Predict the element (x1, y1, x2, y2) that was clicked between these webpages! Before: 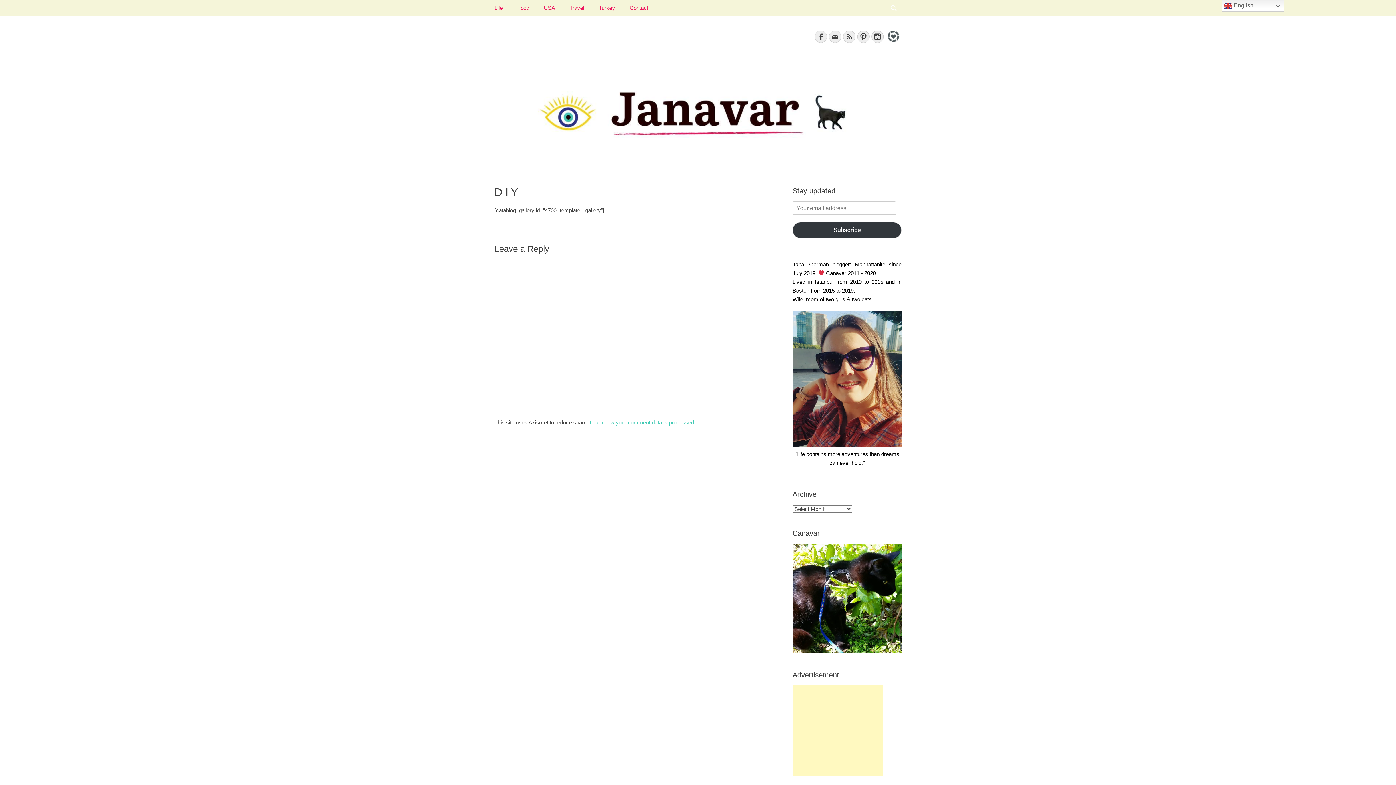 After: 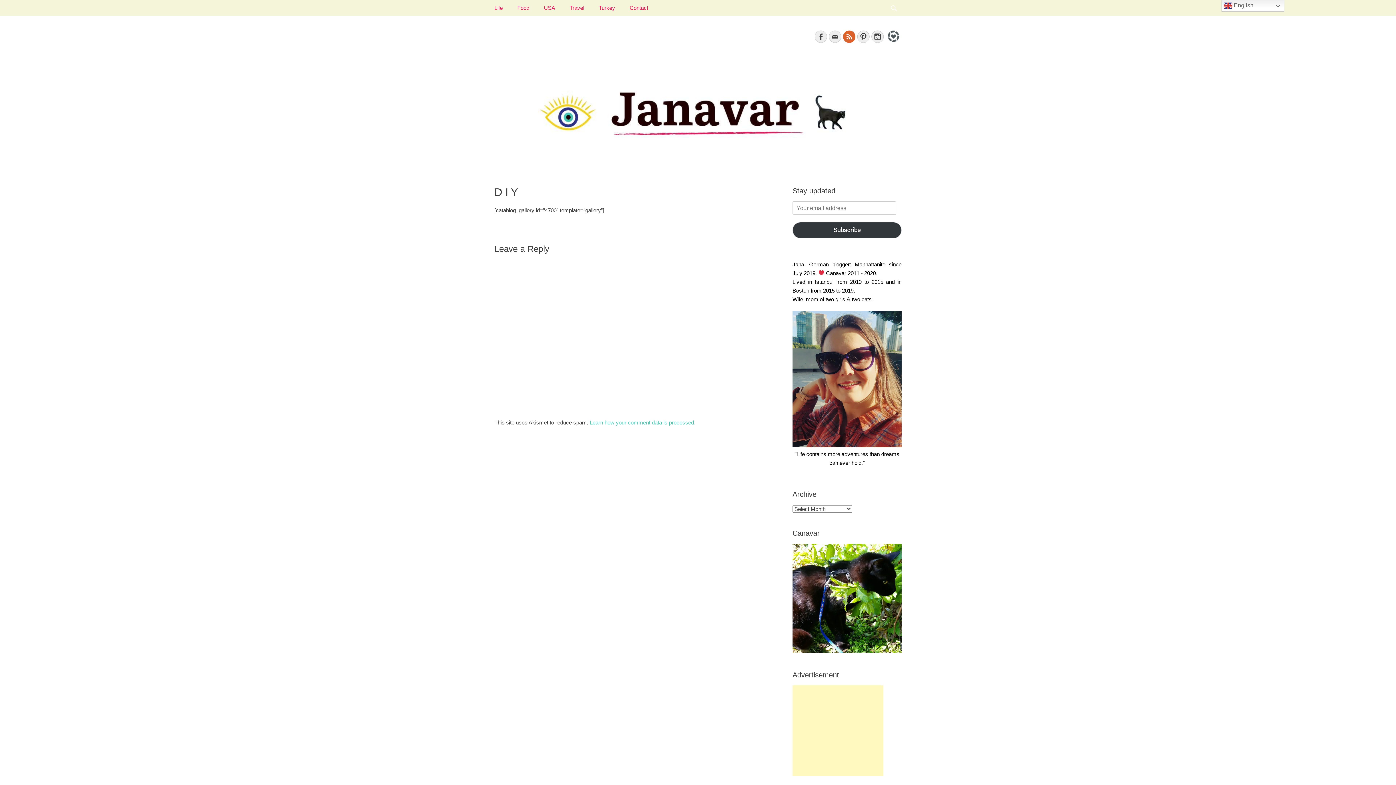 Action: label: Feed bbox: (843, 30, 855, 42)